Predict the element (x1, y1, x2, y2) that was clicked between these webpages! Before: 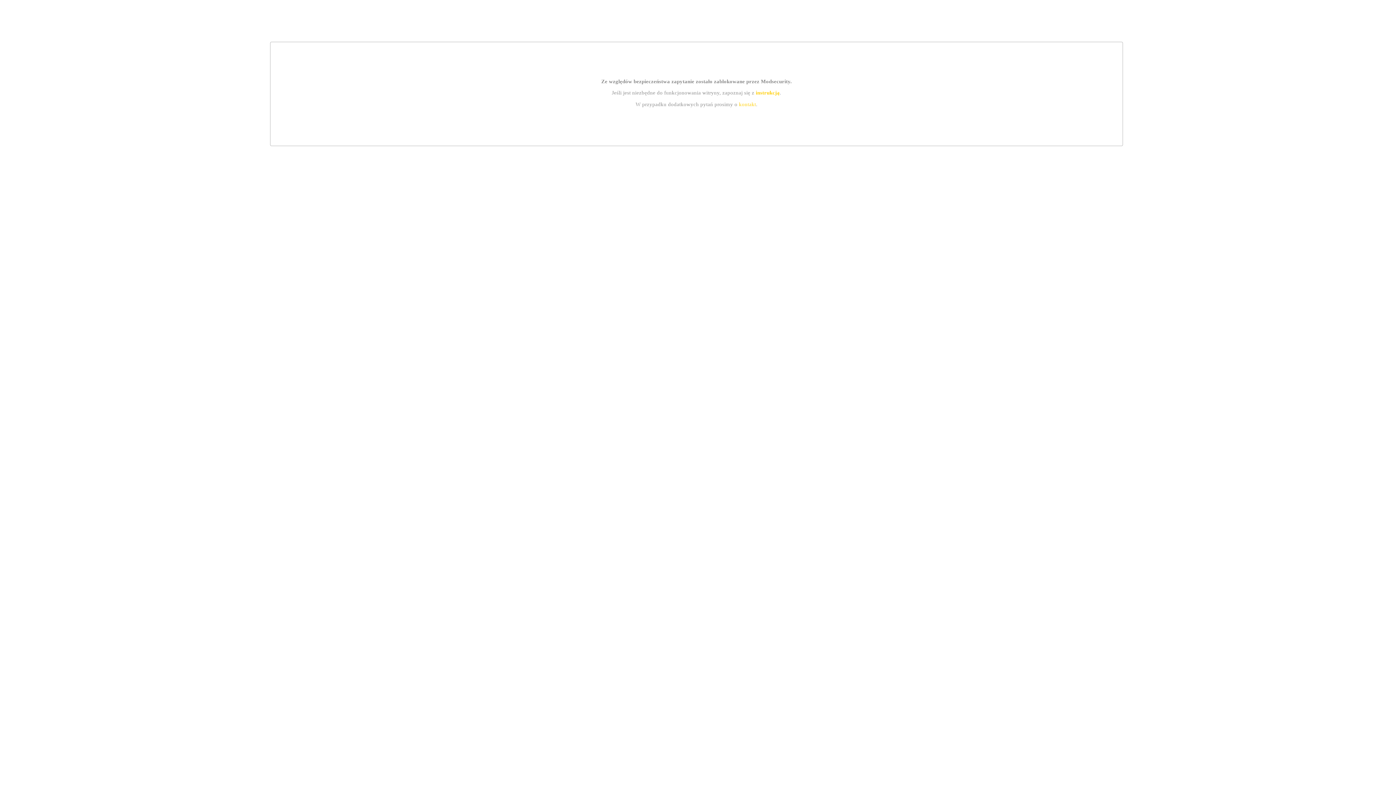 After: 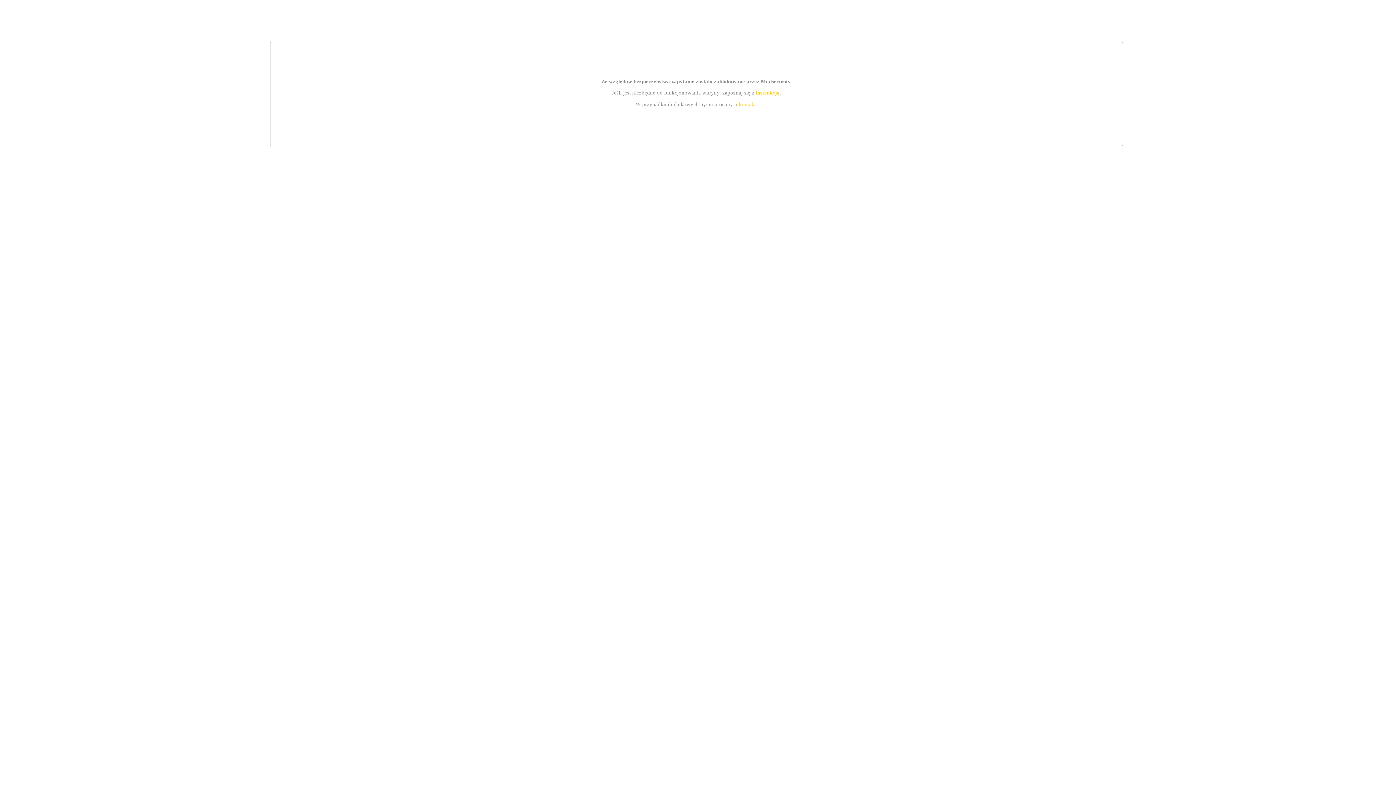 Action: label: kontakt bbox: (739, 101, 756, 107)